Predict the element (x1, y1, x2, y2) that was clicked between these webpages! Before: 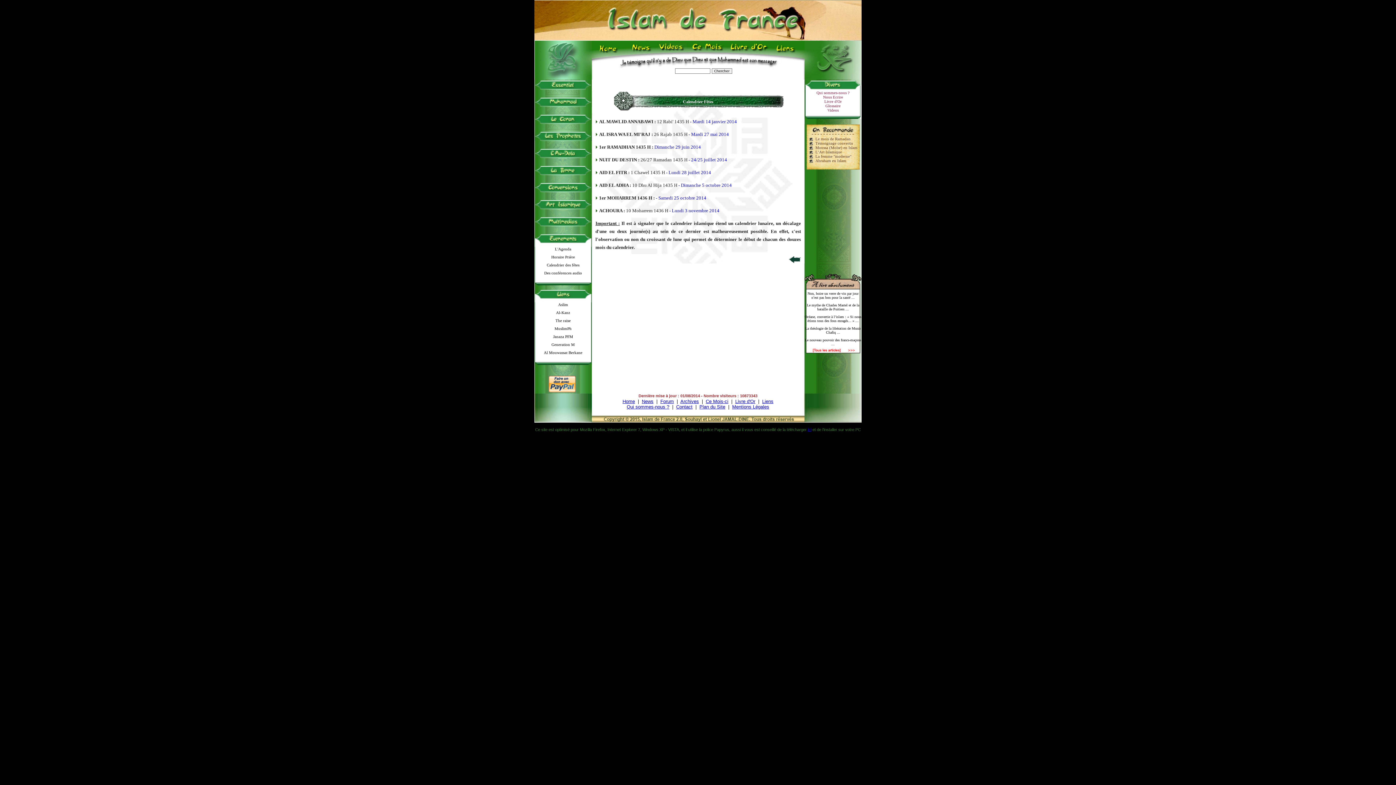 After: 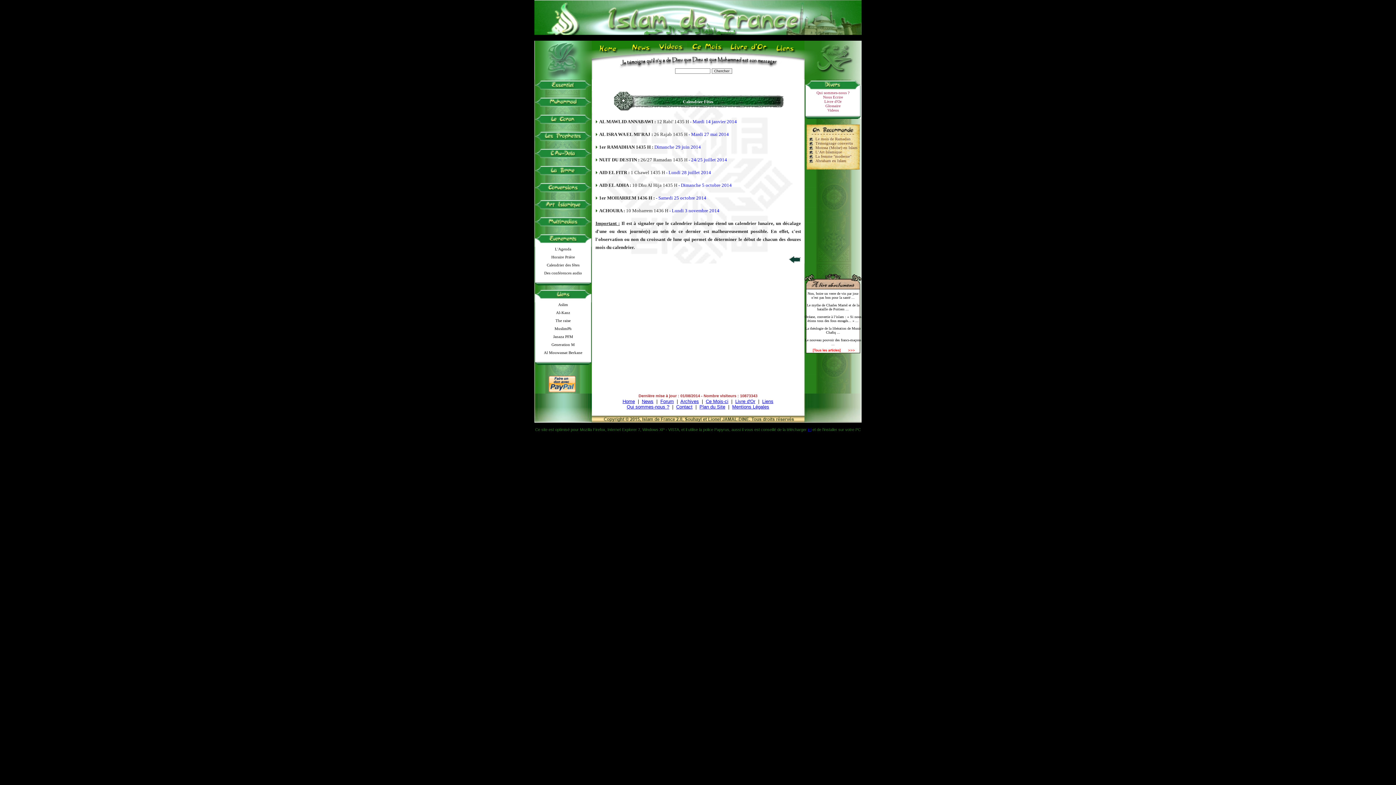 Action: bbox: (595, 131, 599, 137)